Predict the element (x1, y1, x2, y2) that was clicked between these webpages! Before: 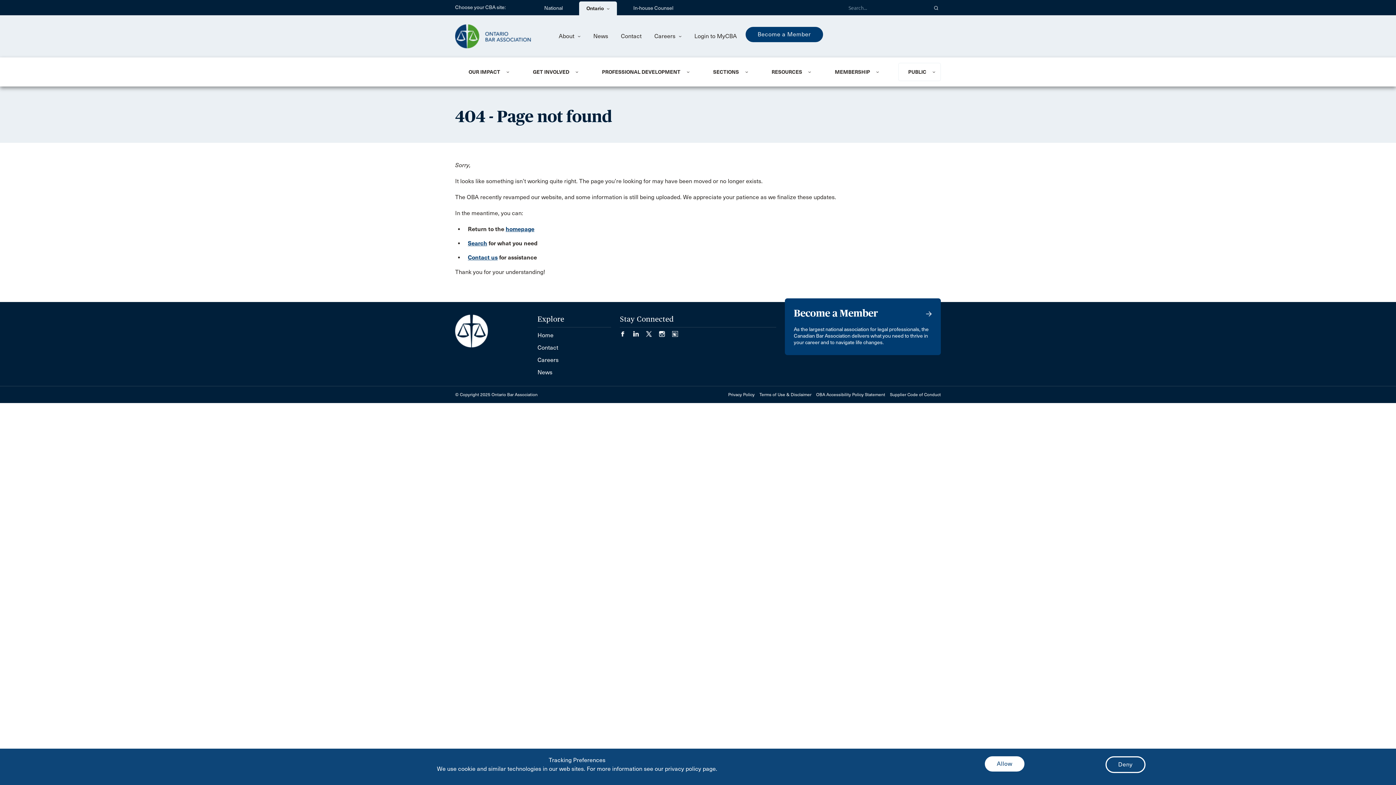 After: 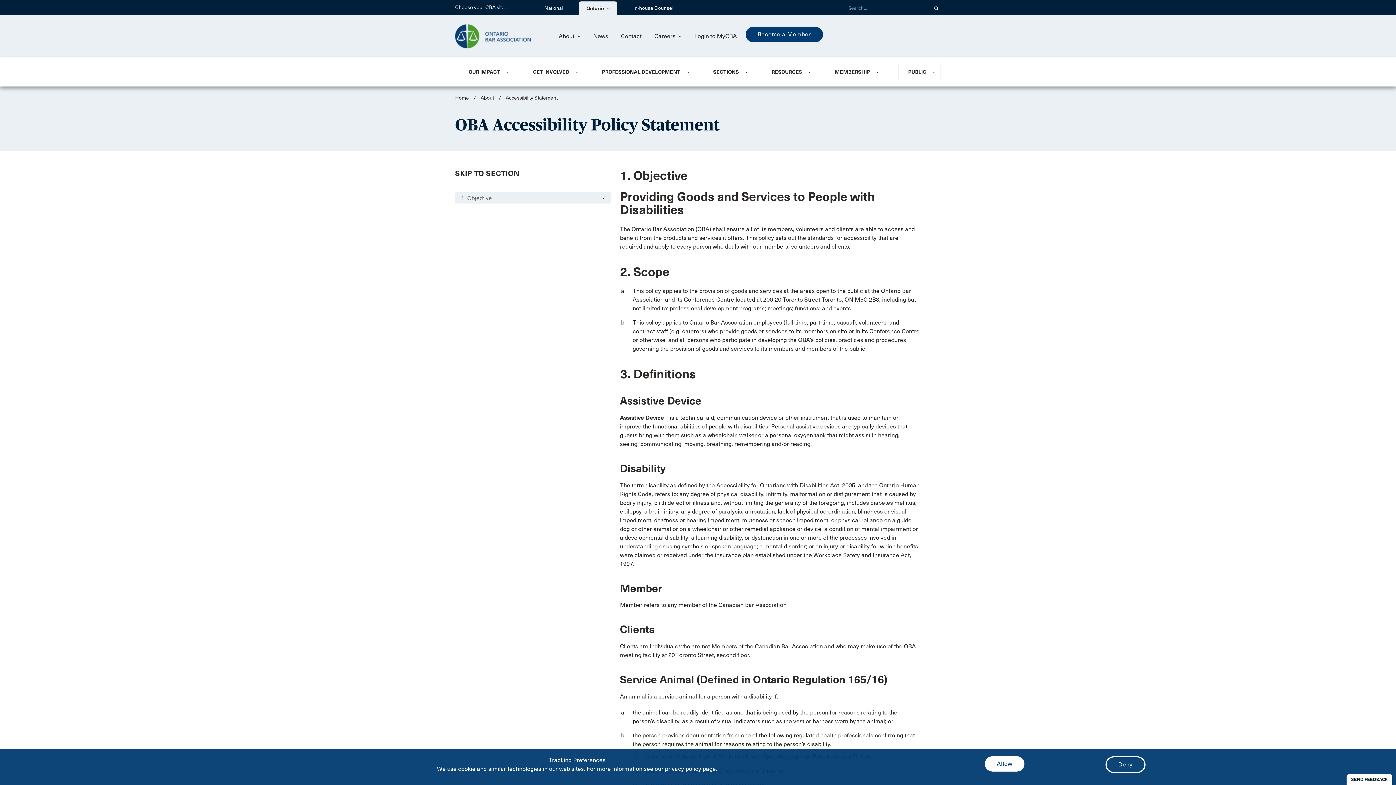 Action: bbox: (816, 392, 885, 397) label: OBA Accessibility Policy Statement